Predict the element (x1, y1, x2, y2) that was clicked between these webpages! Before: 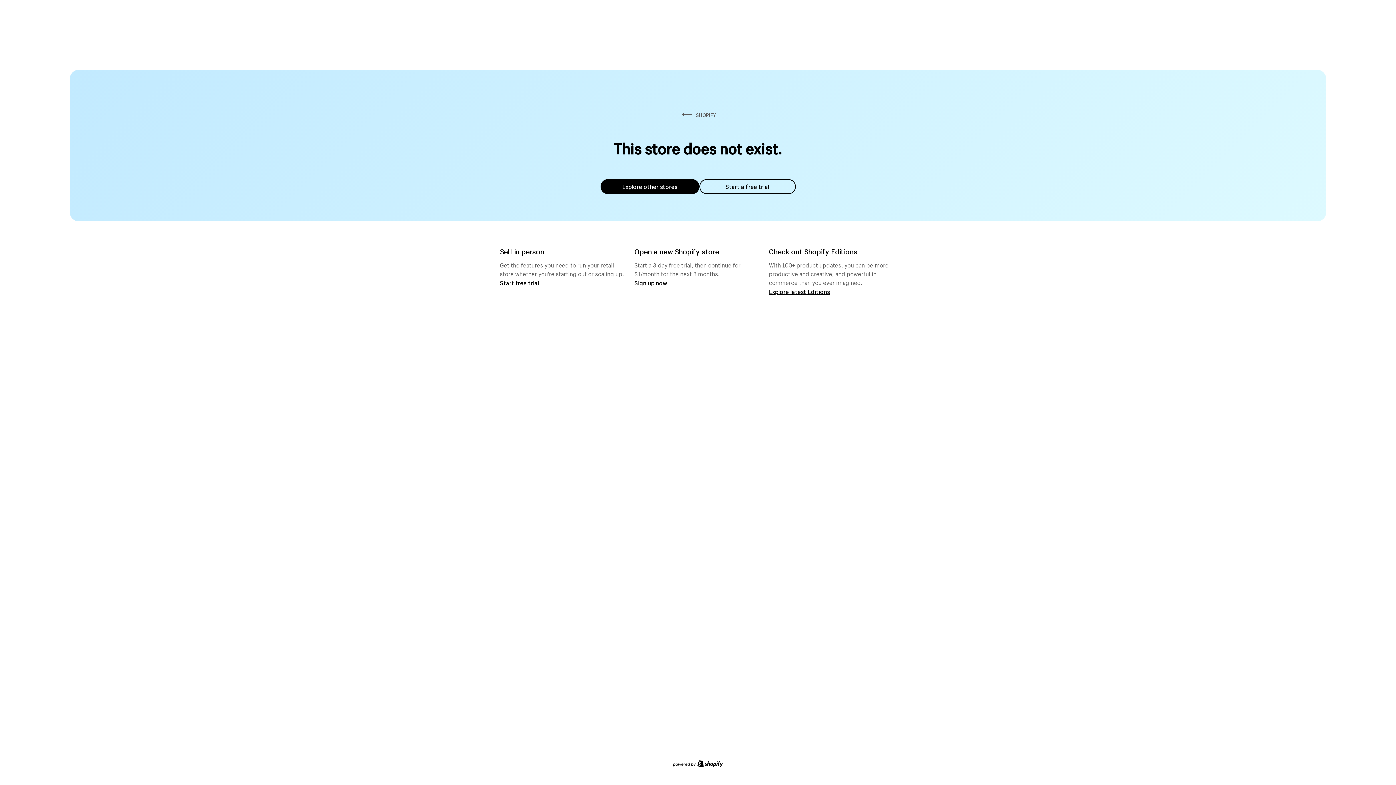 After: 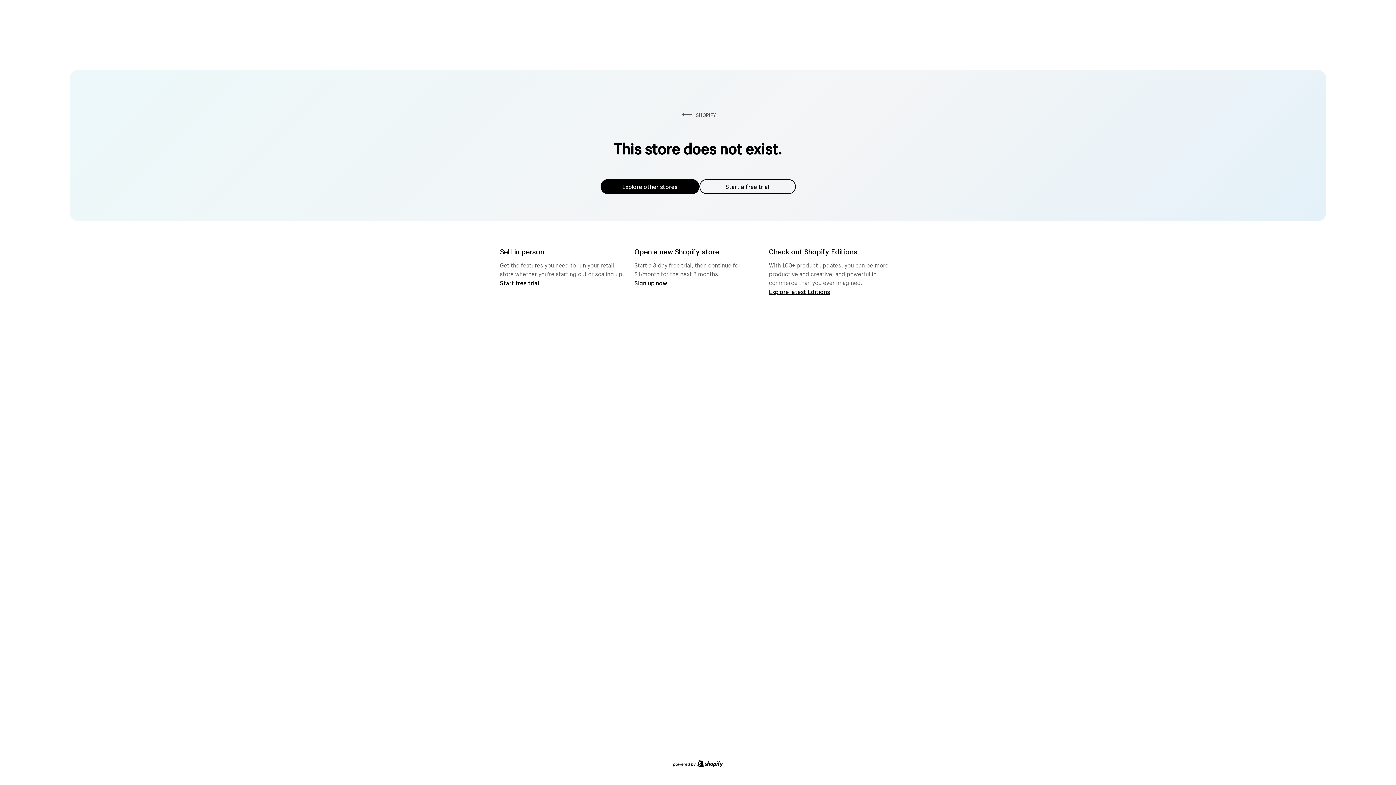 Action: label: Explore other stores bbox: (600, 179, 699, 194)